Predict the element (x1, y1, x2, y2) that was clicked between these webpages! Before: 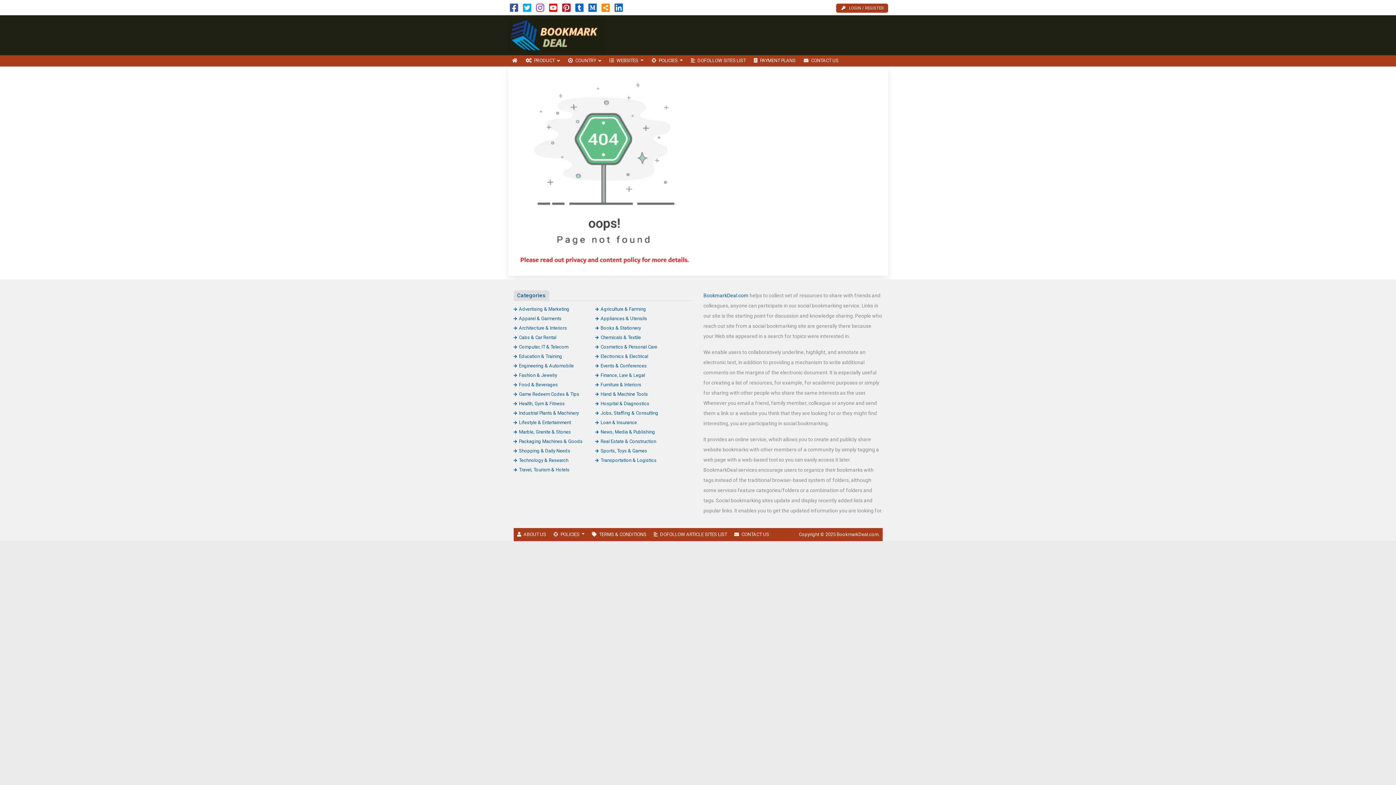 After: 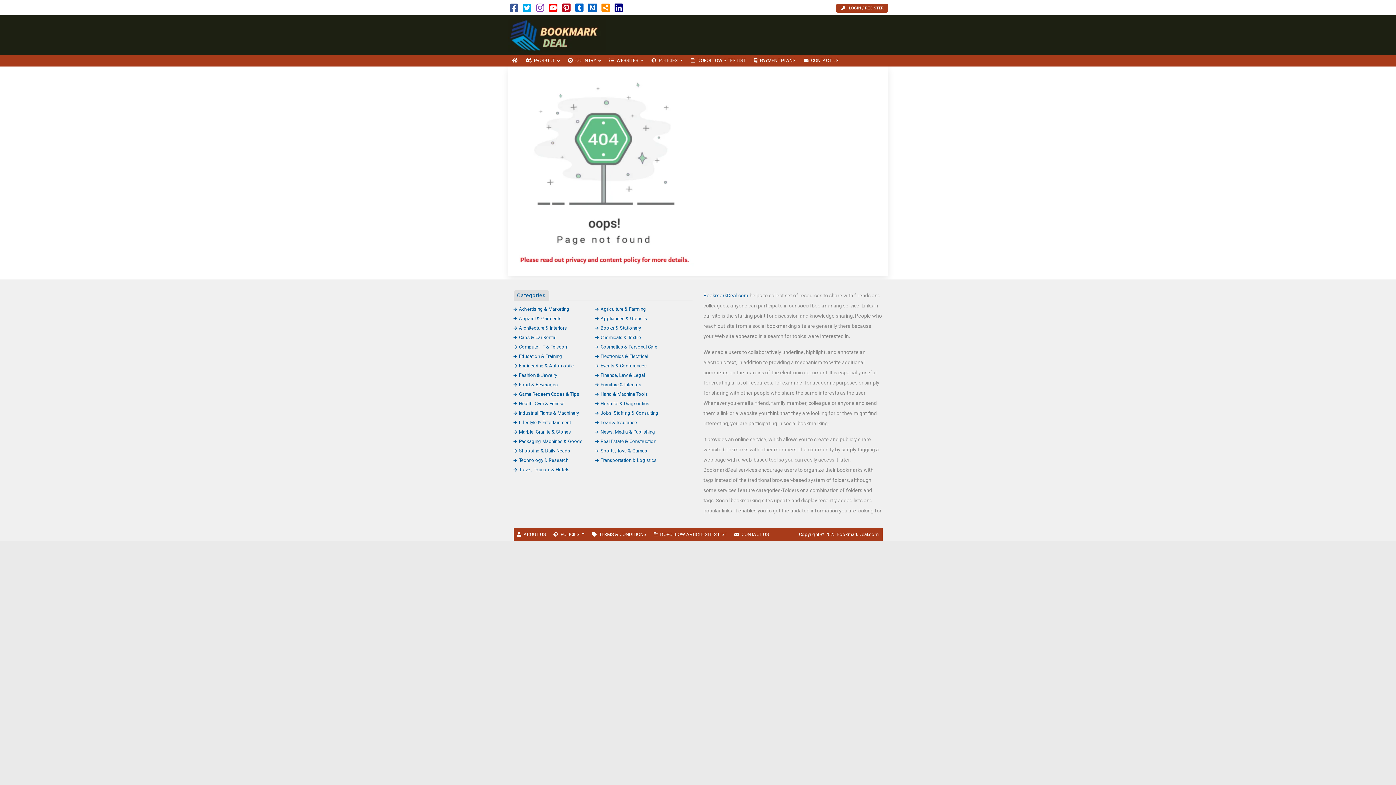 Action: bbox: (614, 6, 623, 12)